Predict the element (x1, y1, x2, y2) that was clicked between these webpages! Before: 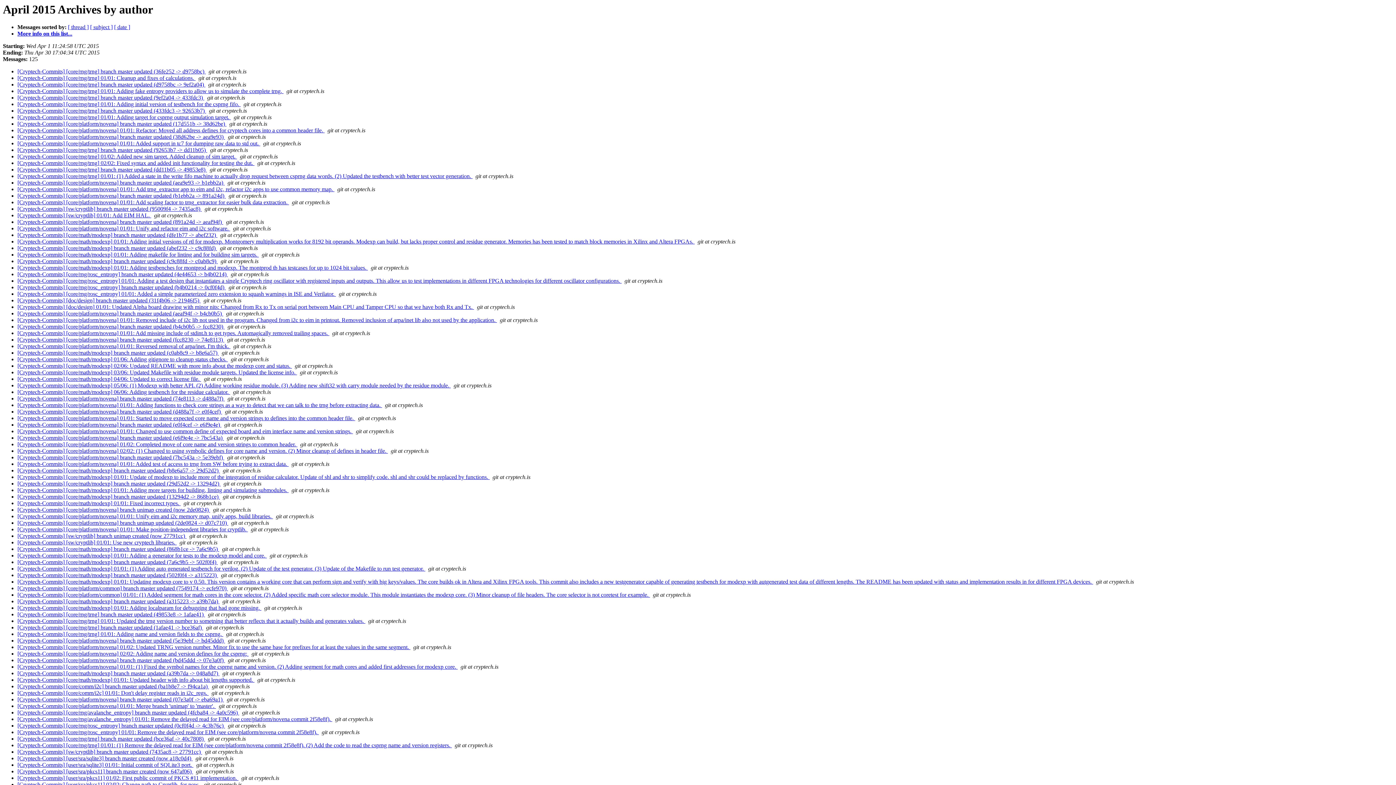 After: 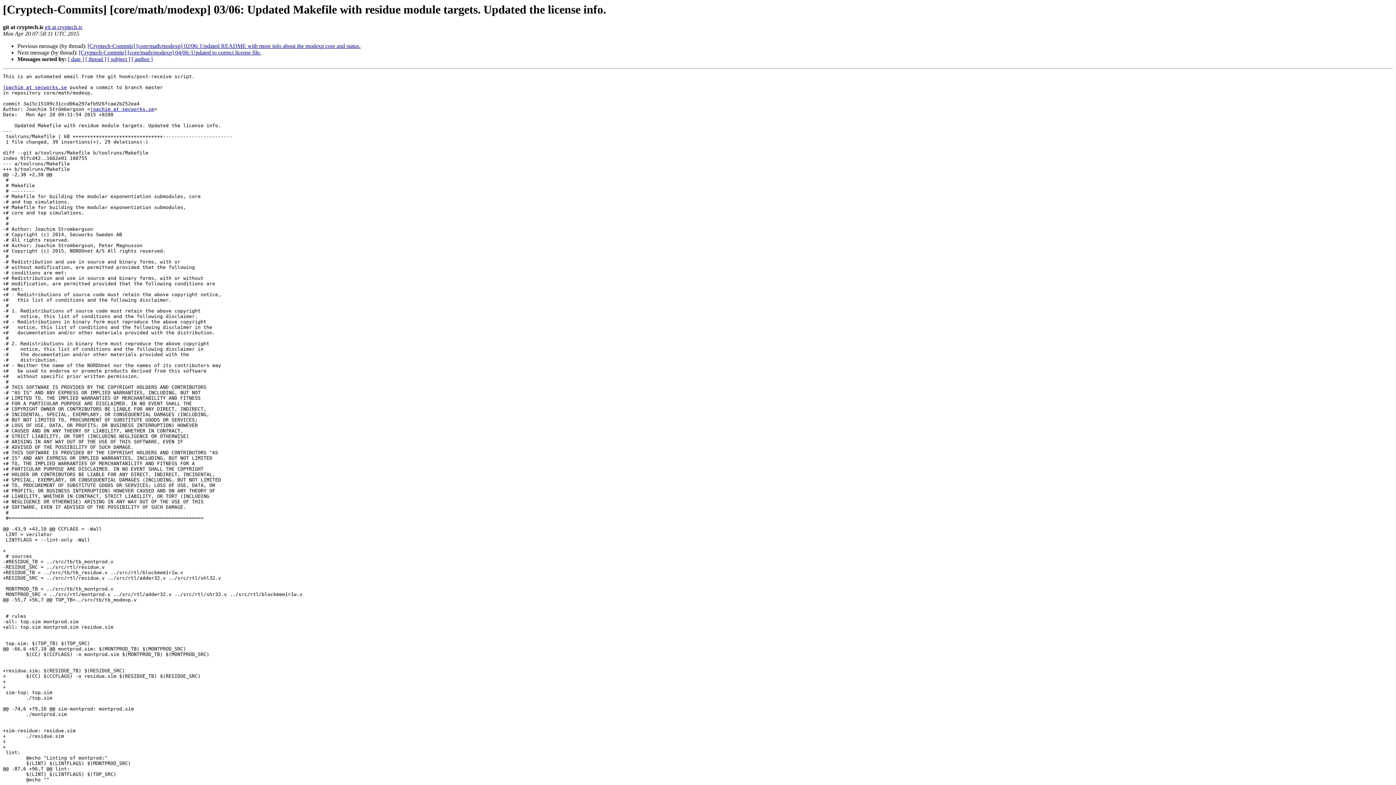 Action: label: [Cryptech-Commits] [core/math/modexp] 03/06: Updated Makefile with residue module targets. Updated the license info.  bbox: (17, 369, 297, 375)